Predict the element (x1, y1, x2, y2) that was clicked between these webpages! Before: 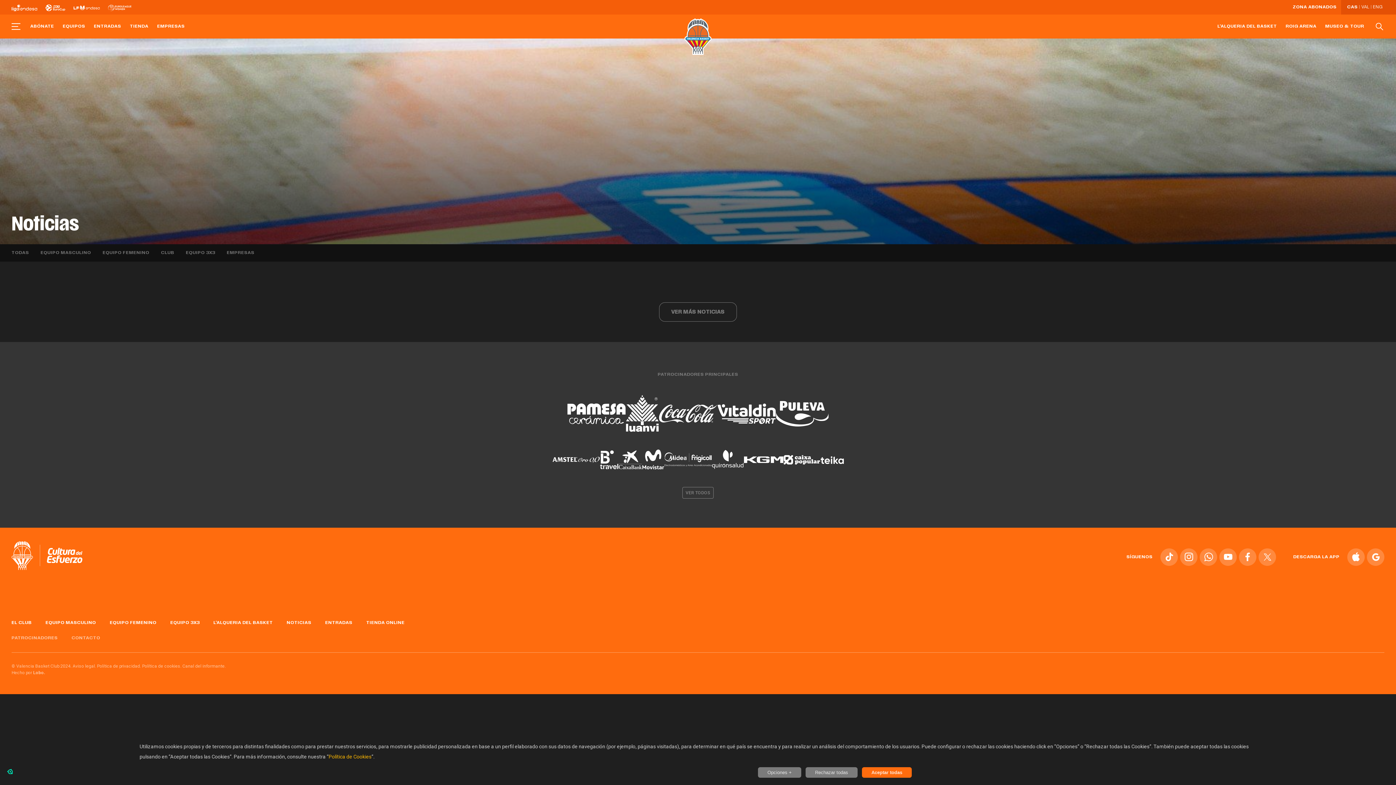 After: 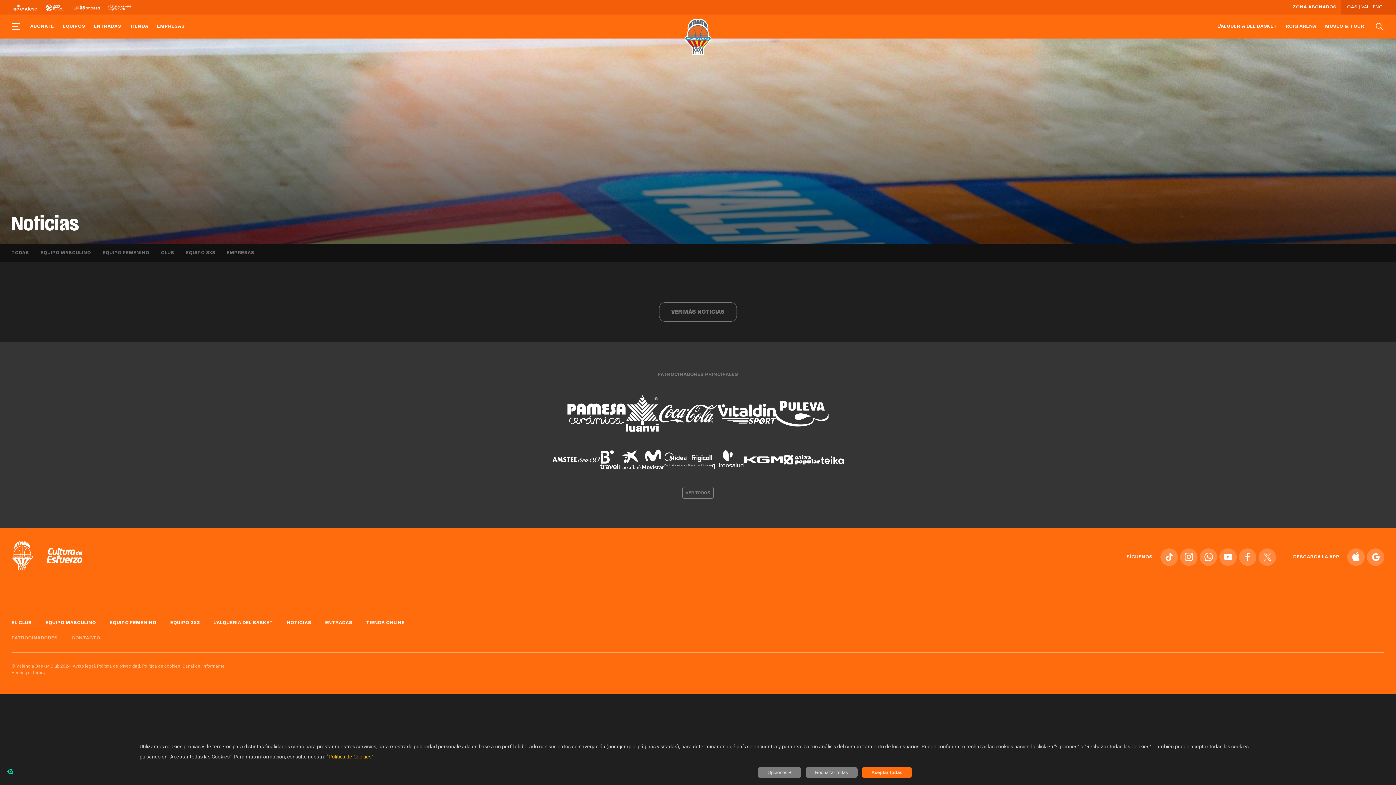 Action: bbox: (73, 3, 108, 10) label:  